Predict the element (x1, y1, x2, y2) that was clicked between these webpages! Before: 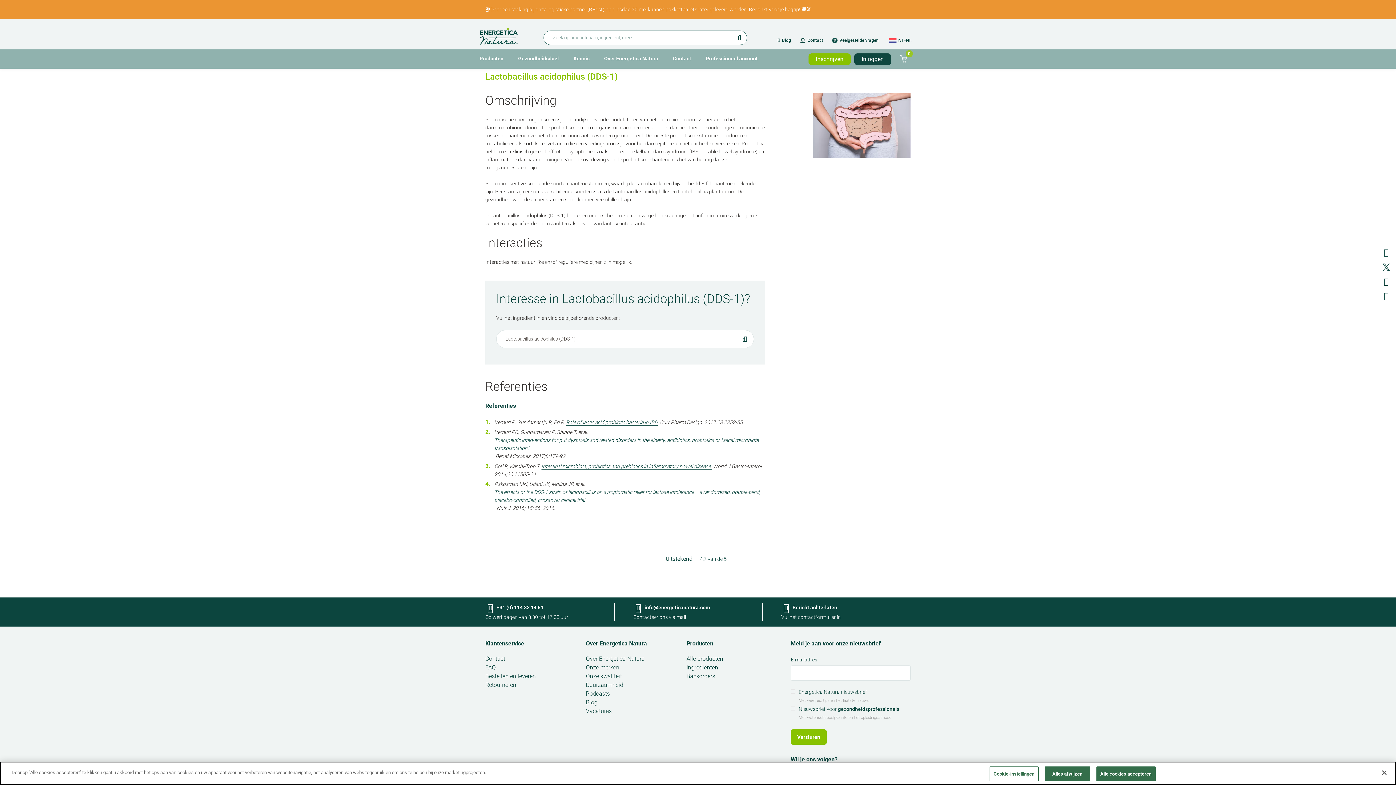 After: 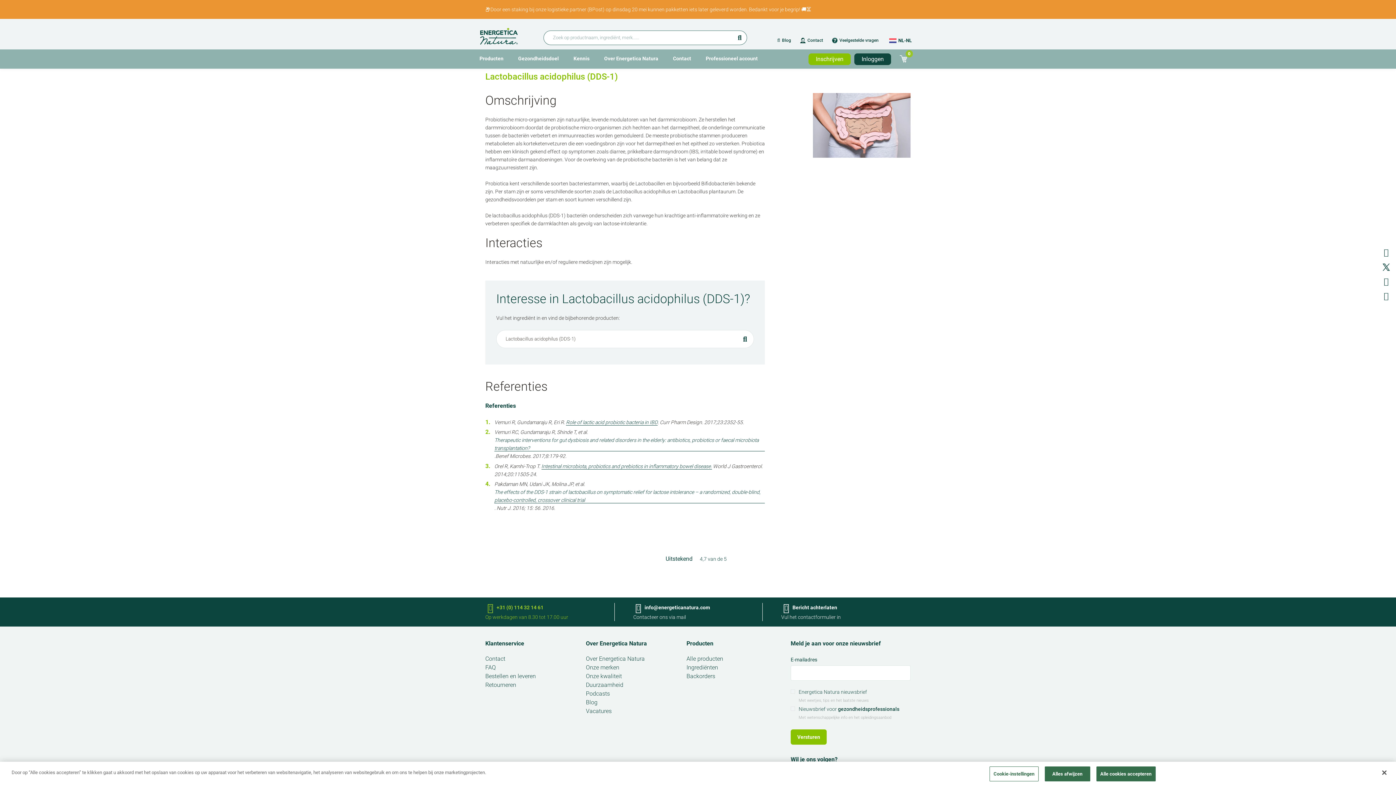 Action: label:  +31 (0) 114 32 14 61
Op werkdagen van 8.30 tot 17.00 uur bbox: (485, 603, 614, 620)